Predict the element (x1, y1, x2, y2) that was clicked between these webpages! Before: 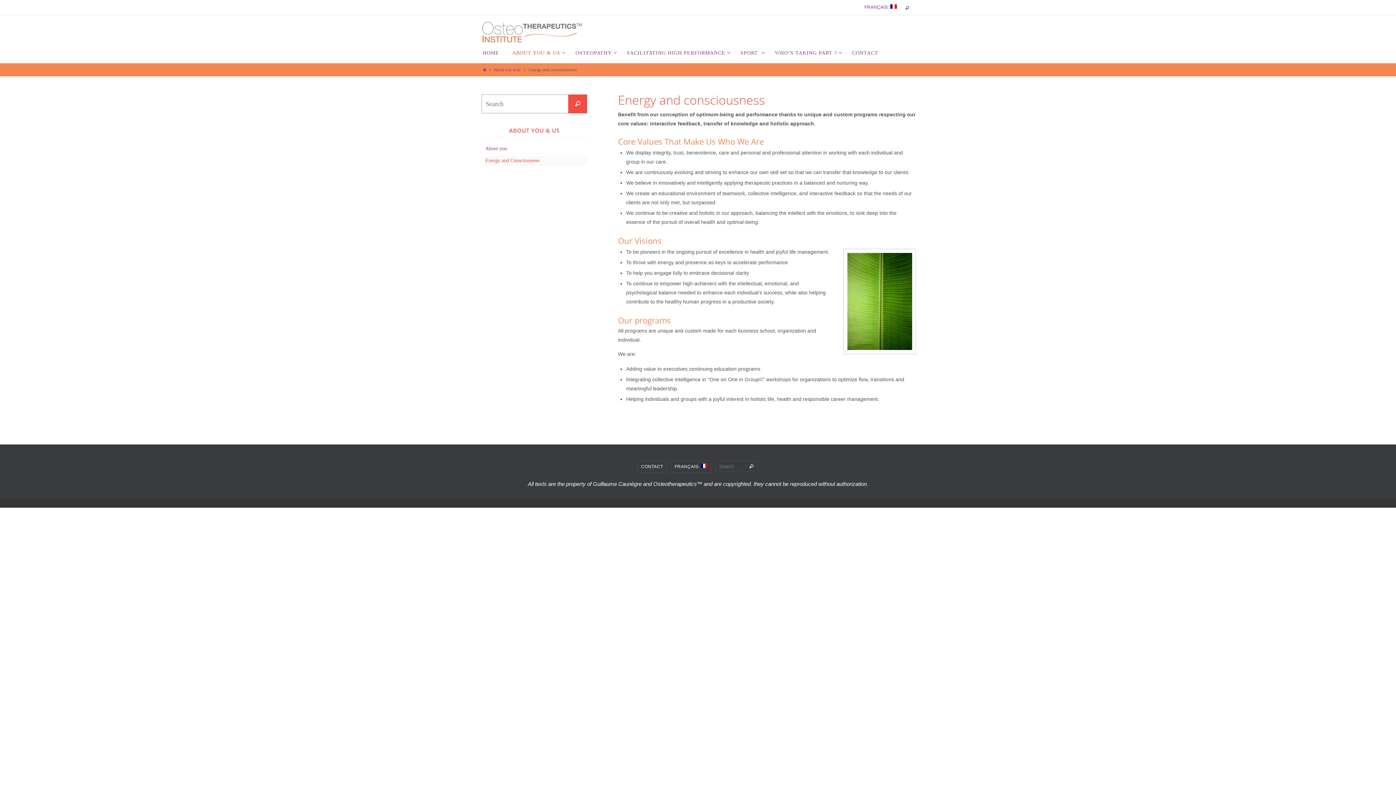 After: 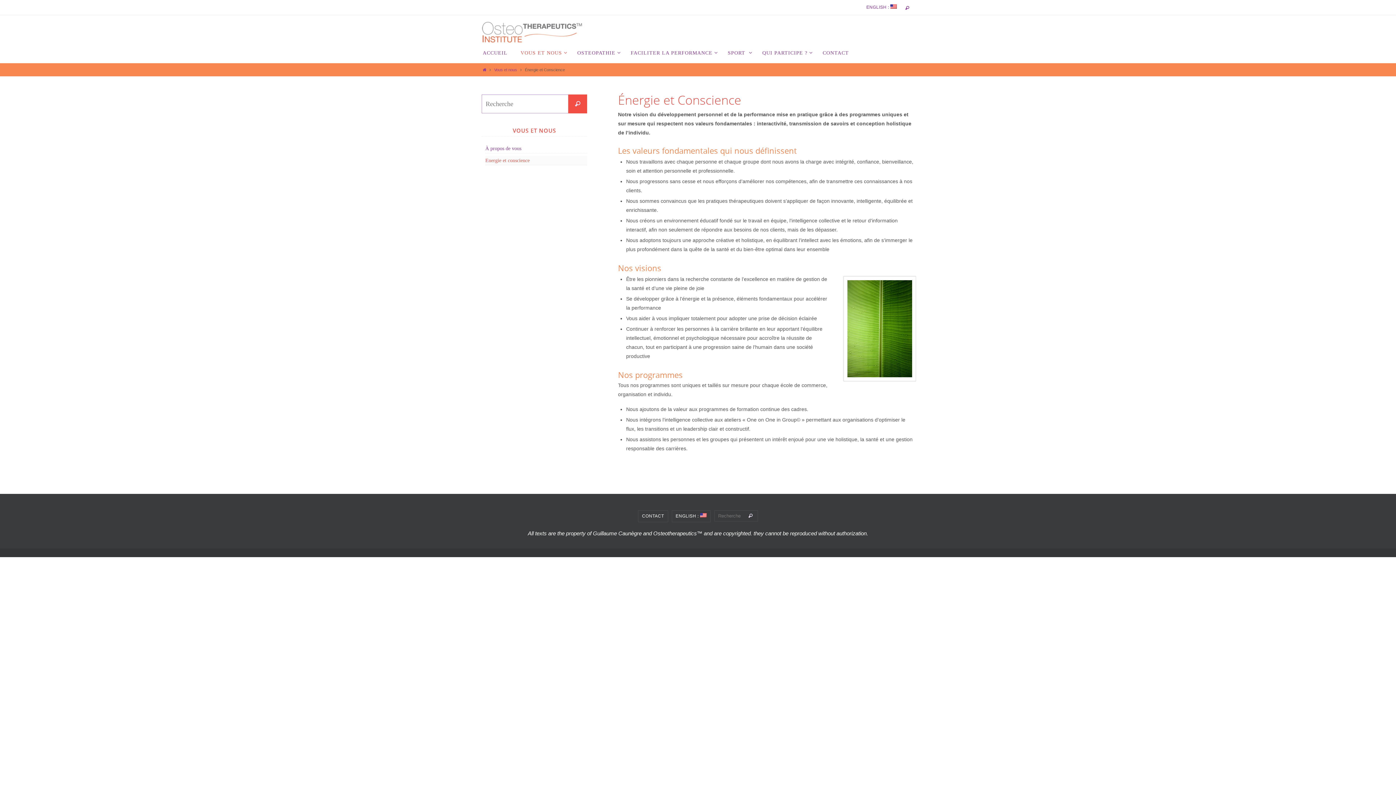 Action: label: FRANÇAIS:  bbox: (671, 461, 711, 472)